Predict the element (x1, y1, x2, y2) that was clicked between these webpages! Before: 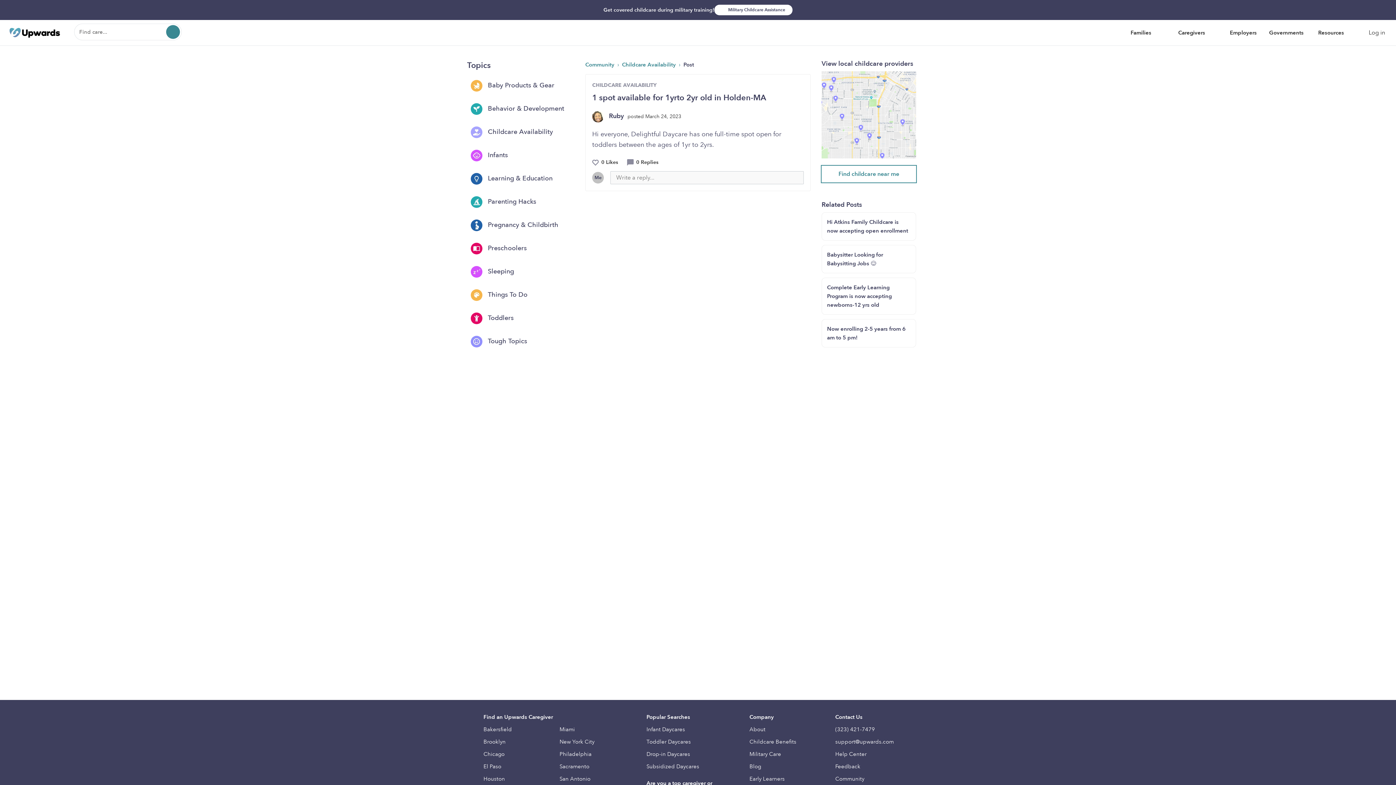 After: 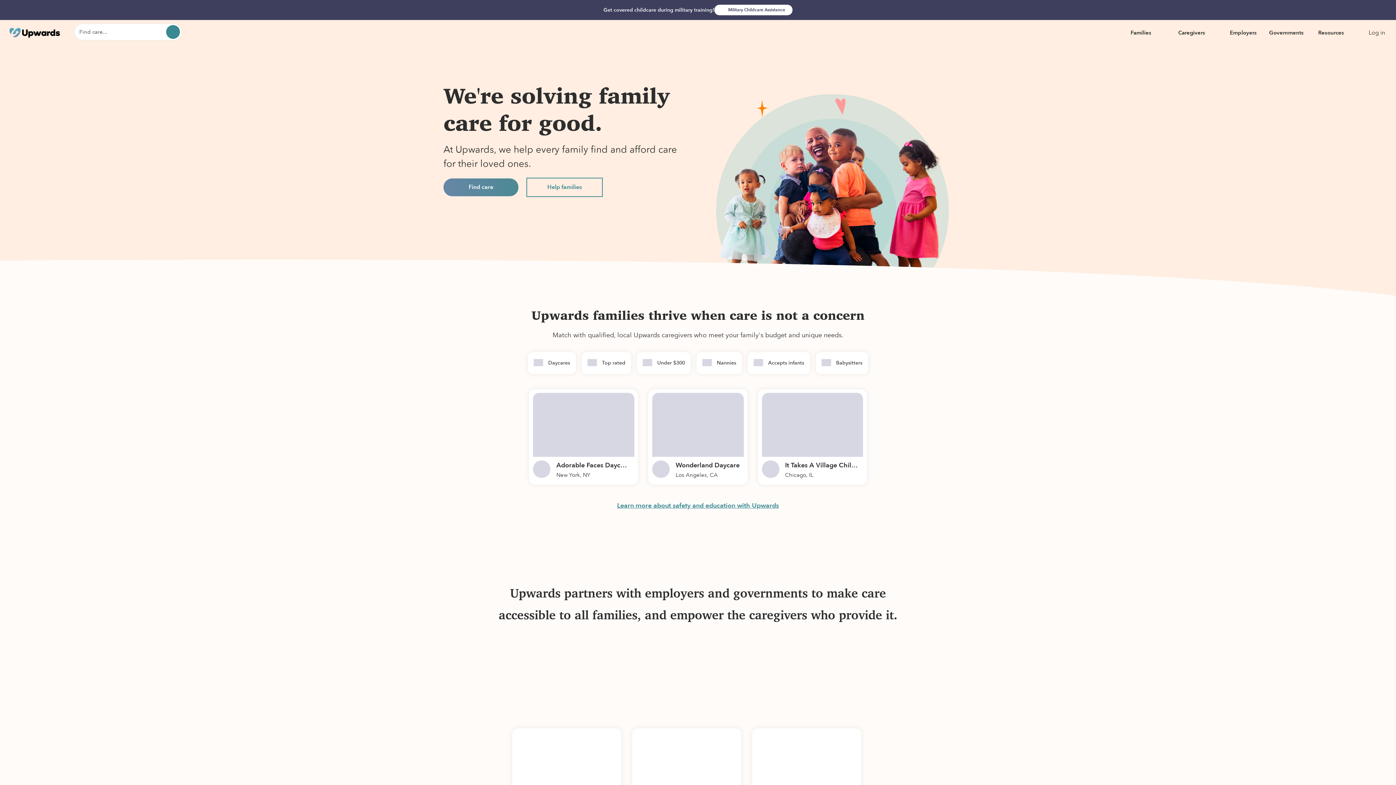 Action: bbox: (10, 23, 61, 40)